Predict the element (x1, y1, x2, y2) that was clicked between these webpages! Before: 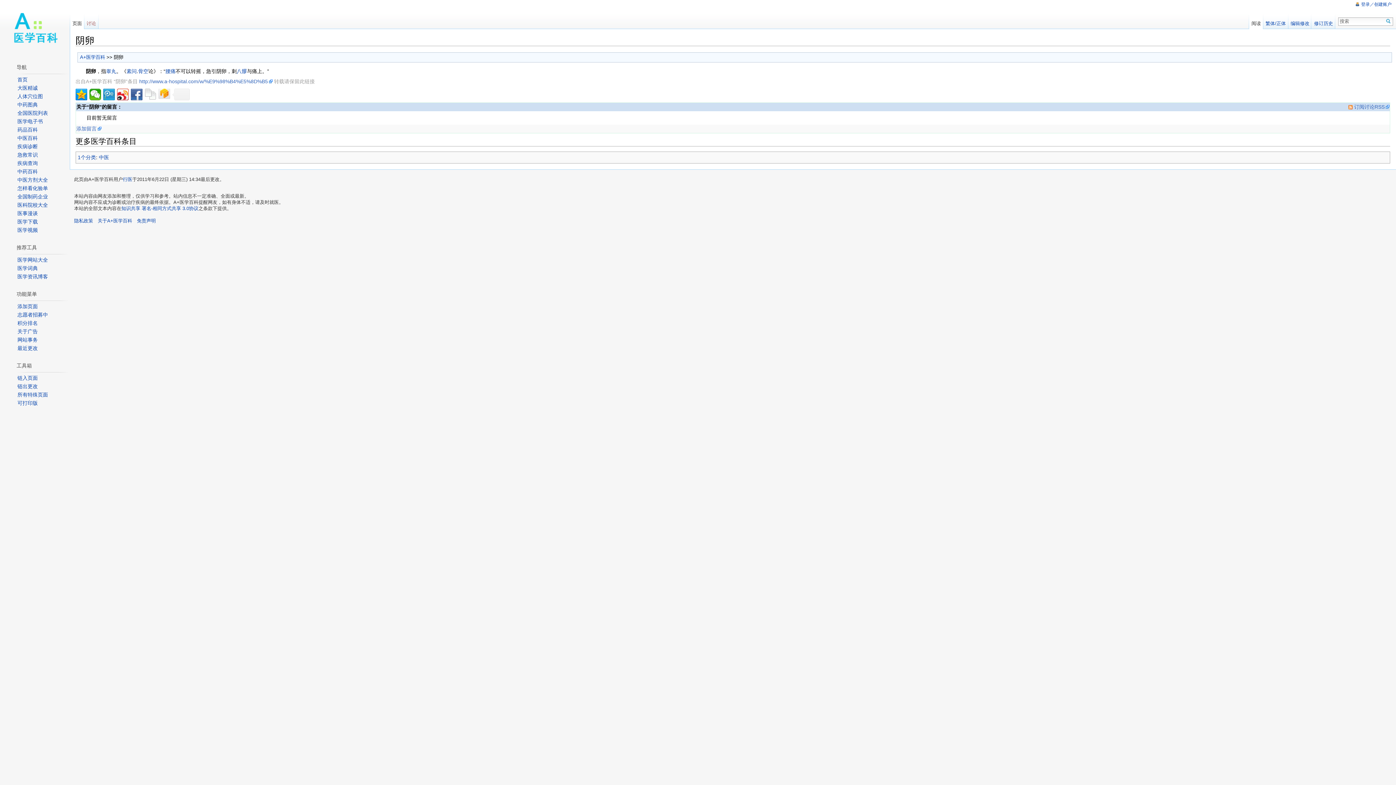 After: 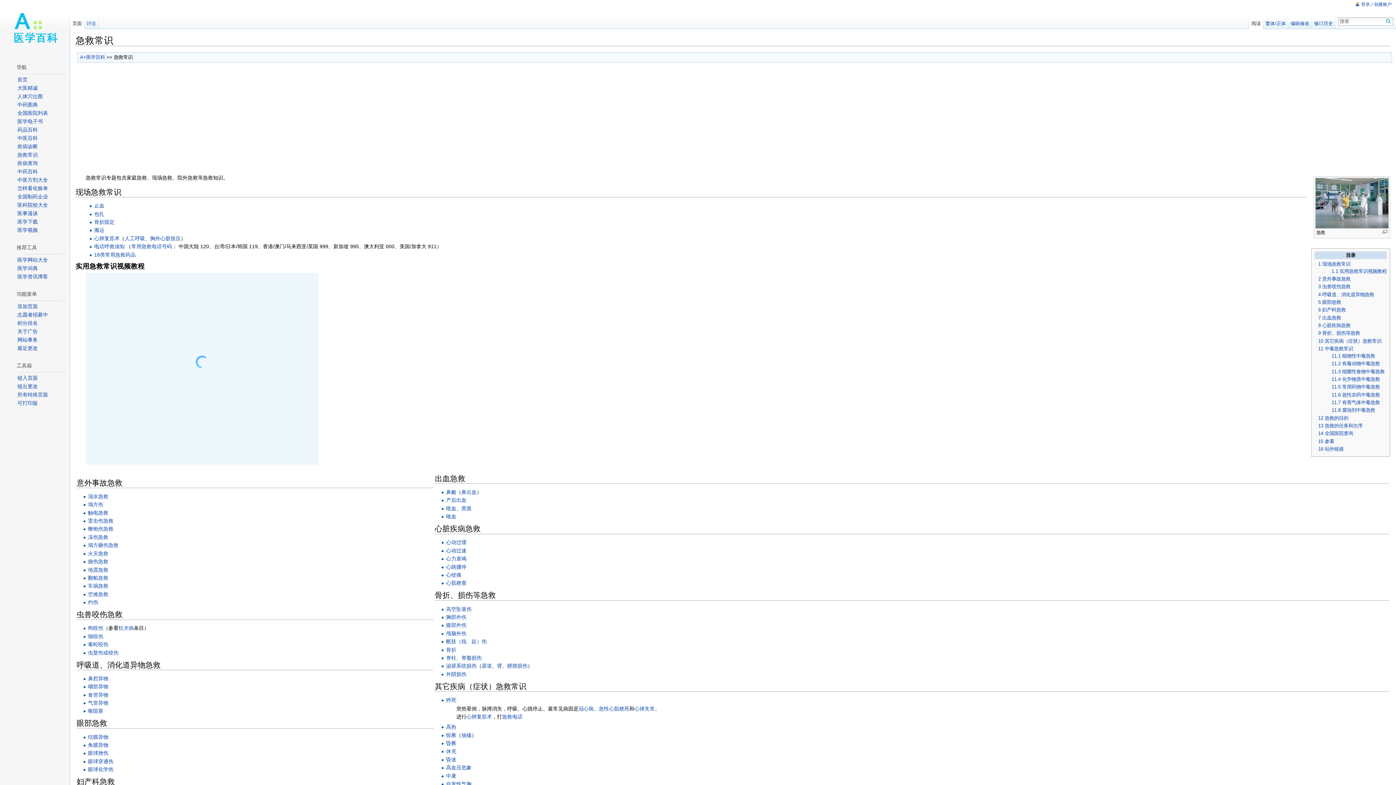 Action: label: 急救常识 bbox: (17, 152, 37, 157)